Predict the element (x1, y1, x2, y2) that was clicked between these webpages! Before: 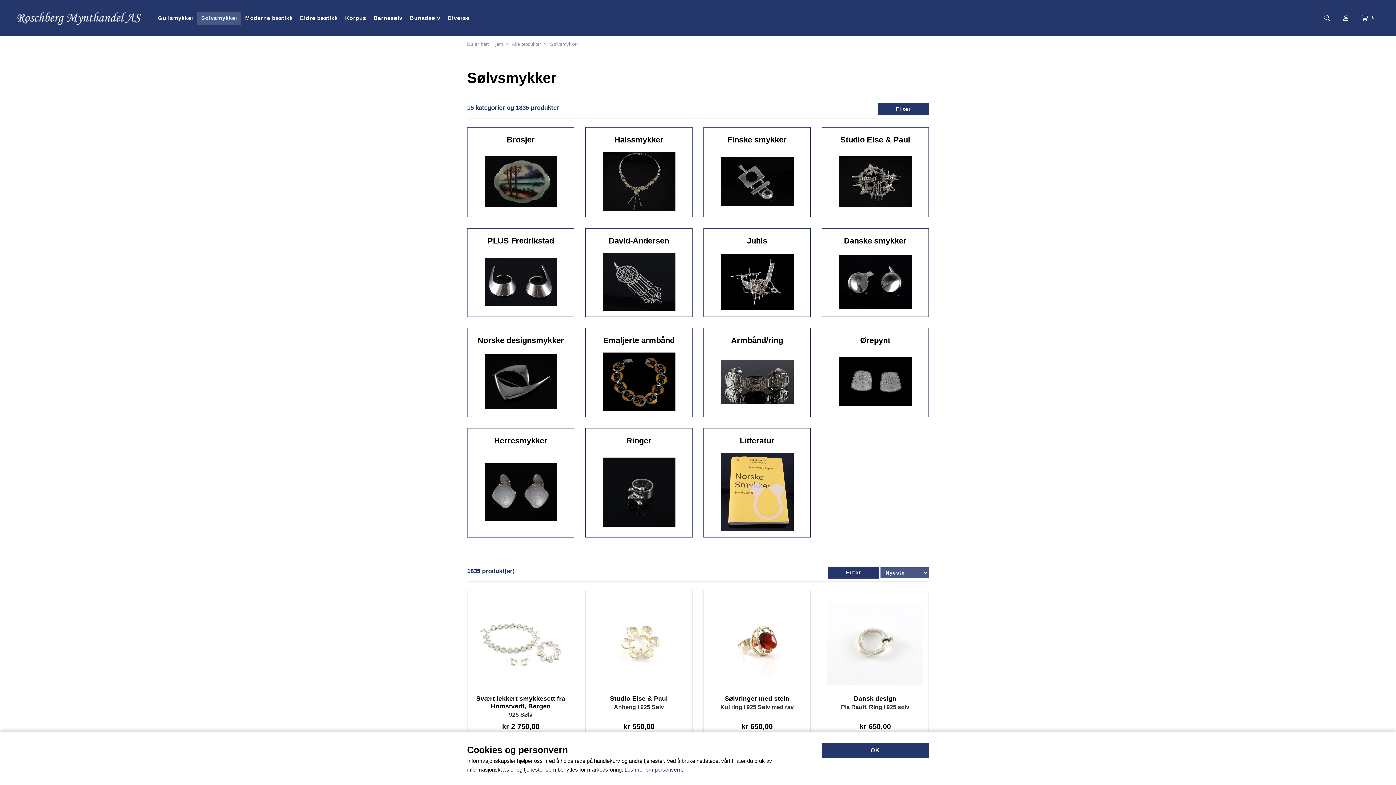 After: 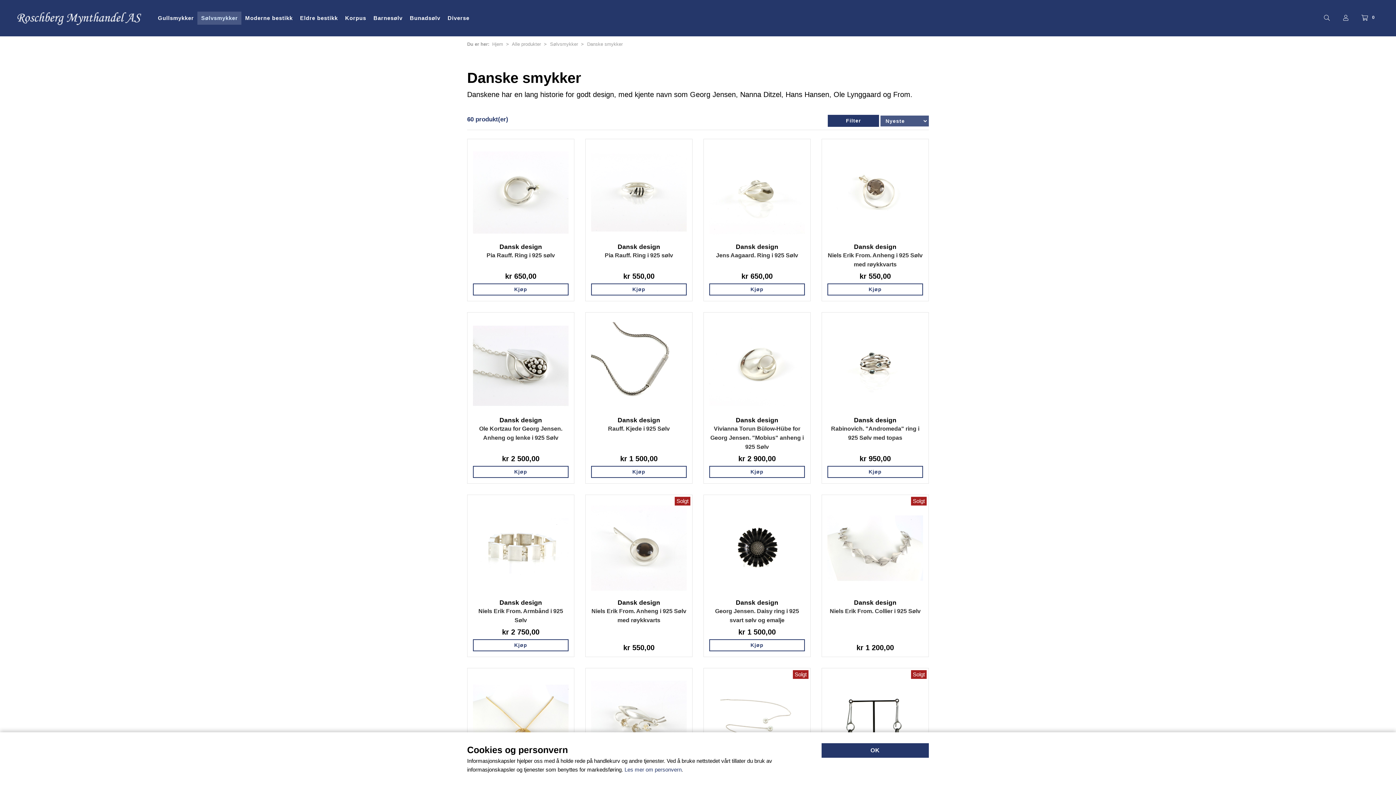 Action: bbox: (844, 236, 906, 245) label: Danske smykker